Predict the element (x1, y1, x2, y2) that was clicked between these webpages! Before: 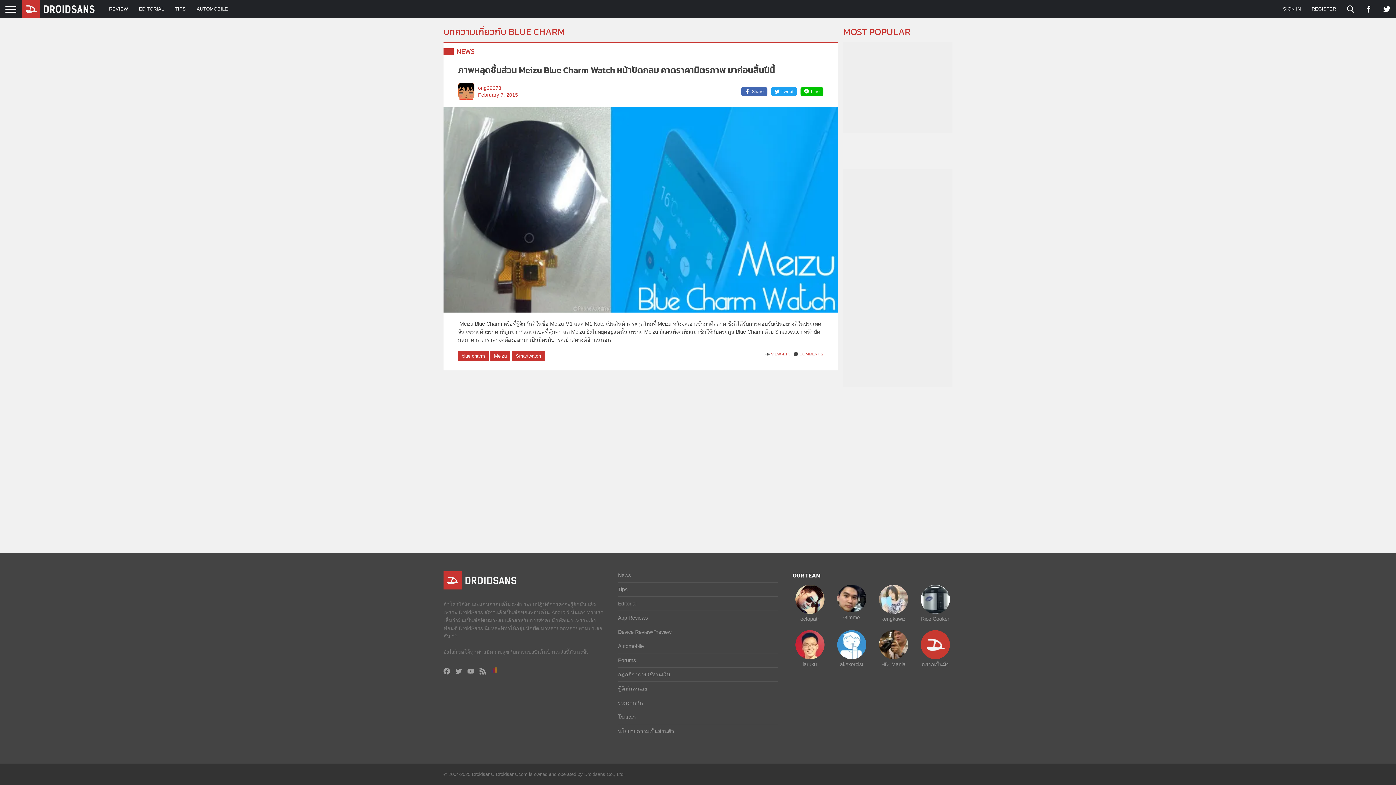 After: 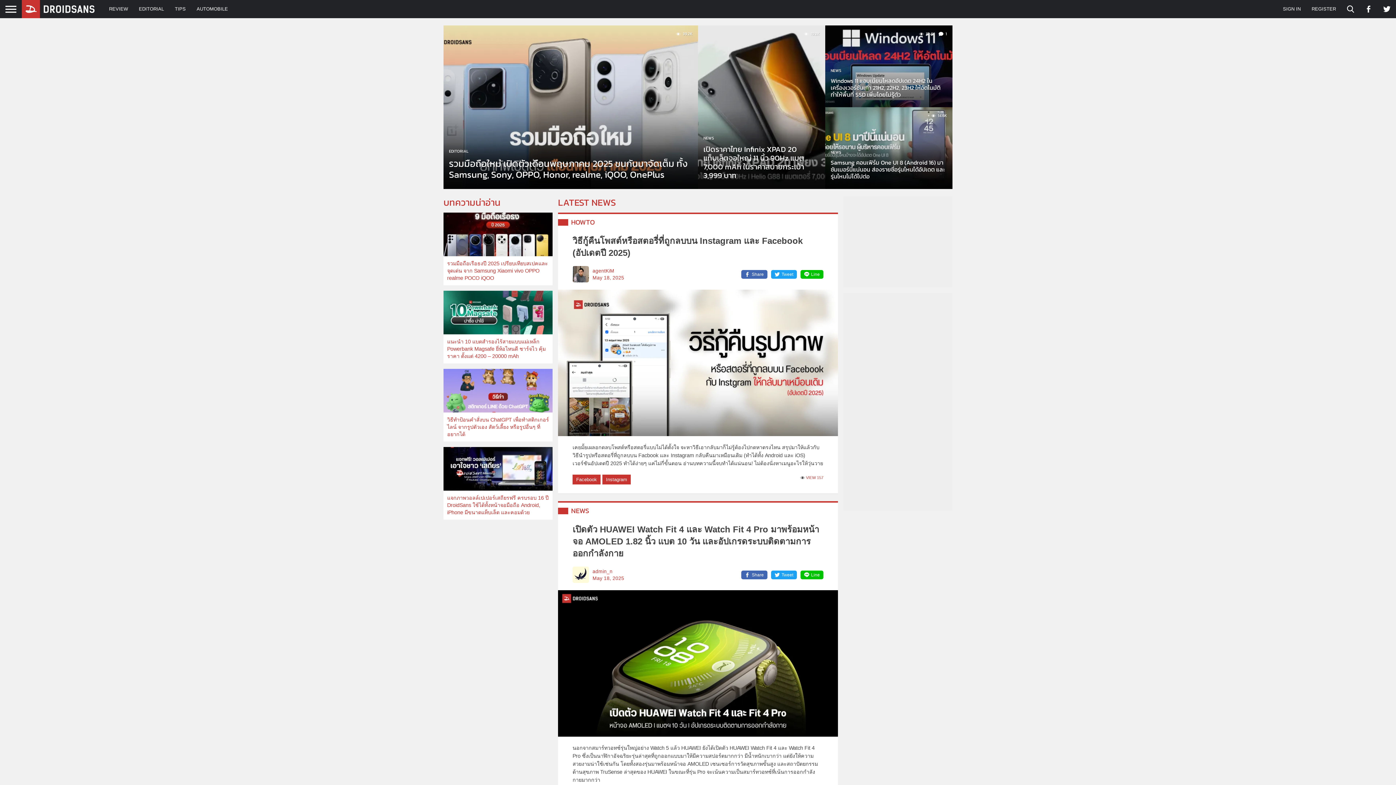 Action: bbox: (21, 0, 94, 18)